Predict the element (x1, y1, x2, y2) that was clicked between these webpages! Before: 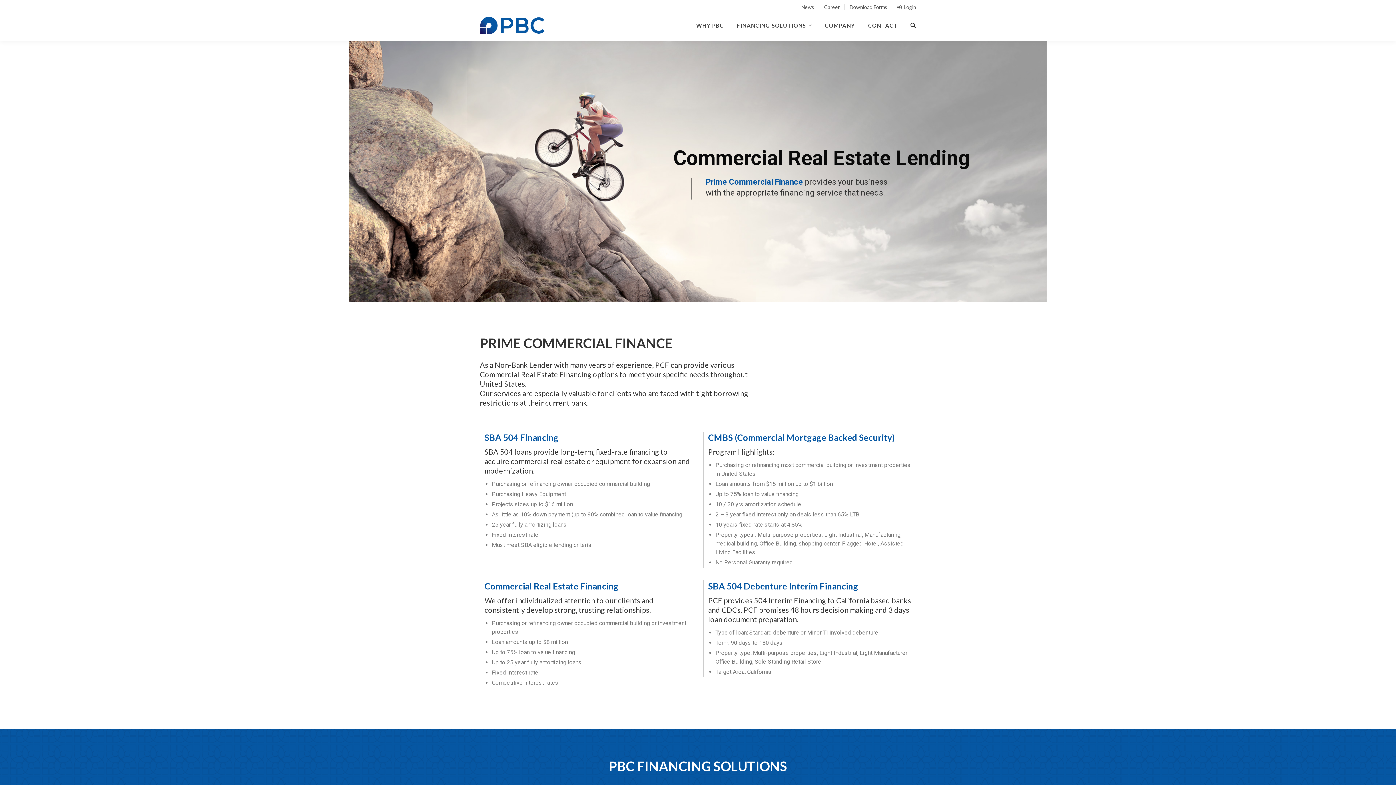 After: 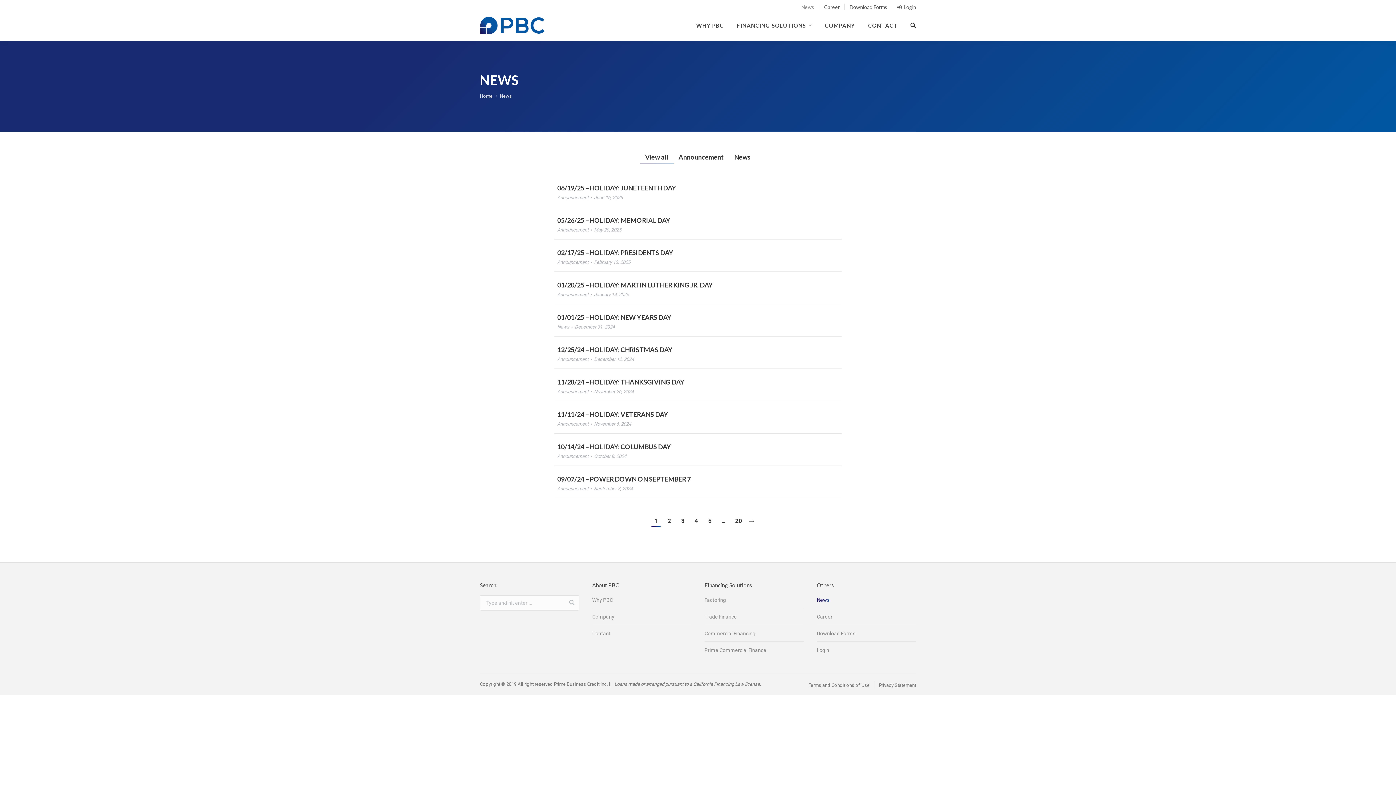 Action: label: News bbox: (801, 3, 814, 10)